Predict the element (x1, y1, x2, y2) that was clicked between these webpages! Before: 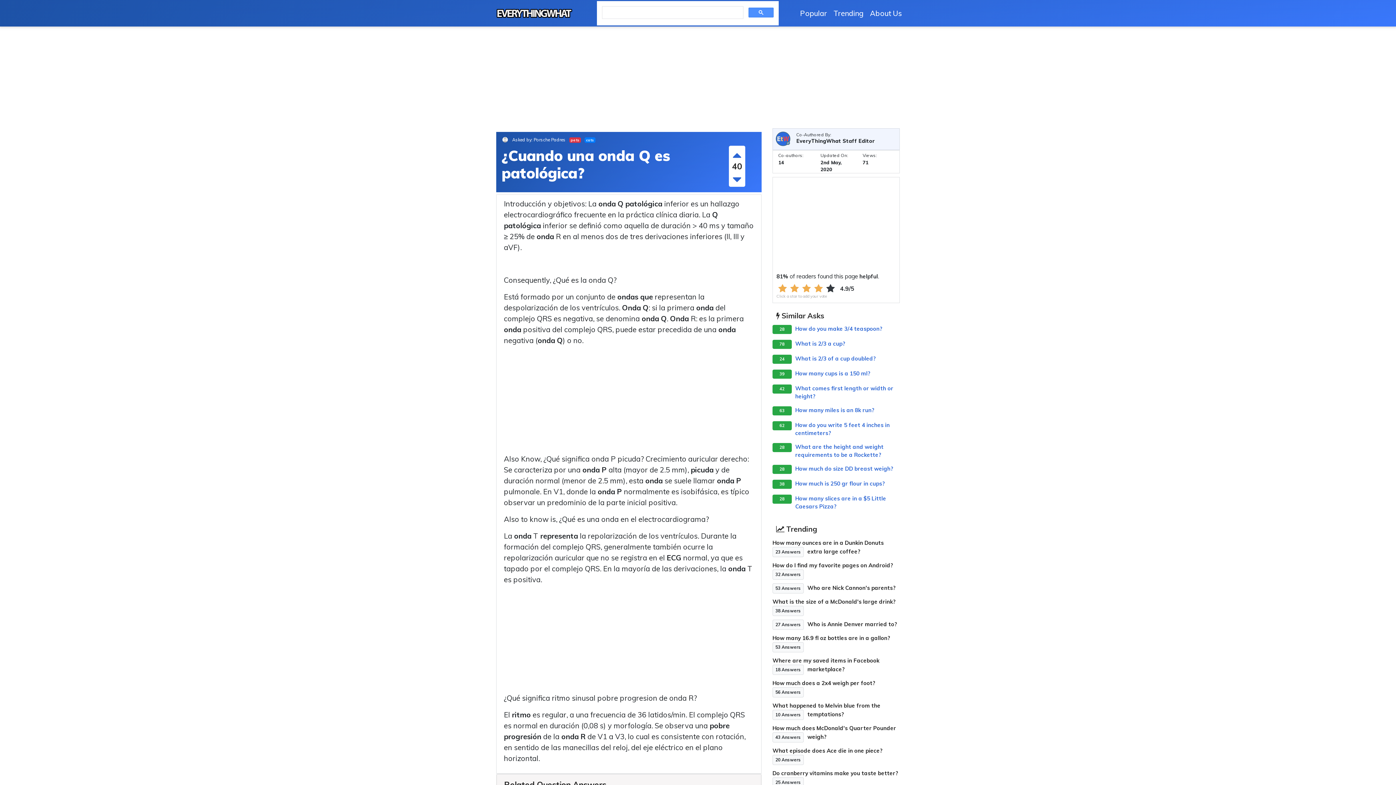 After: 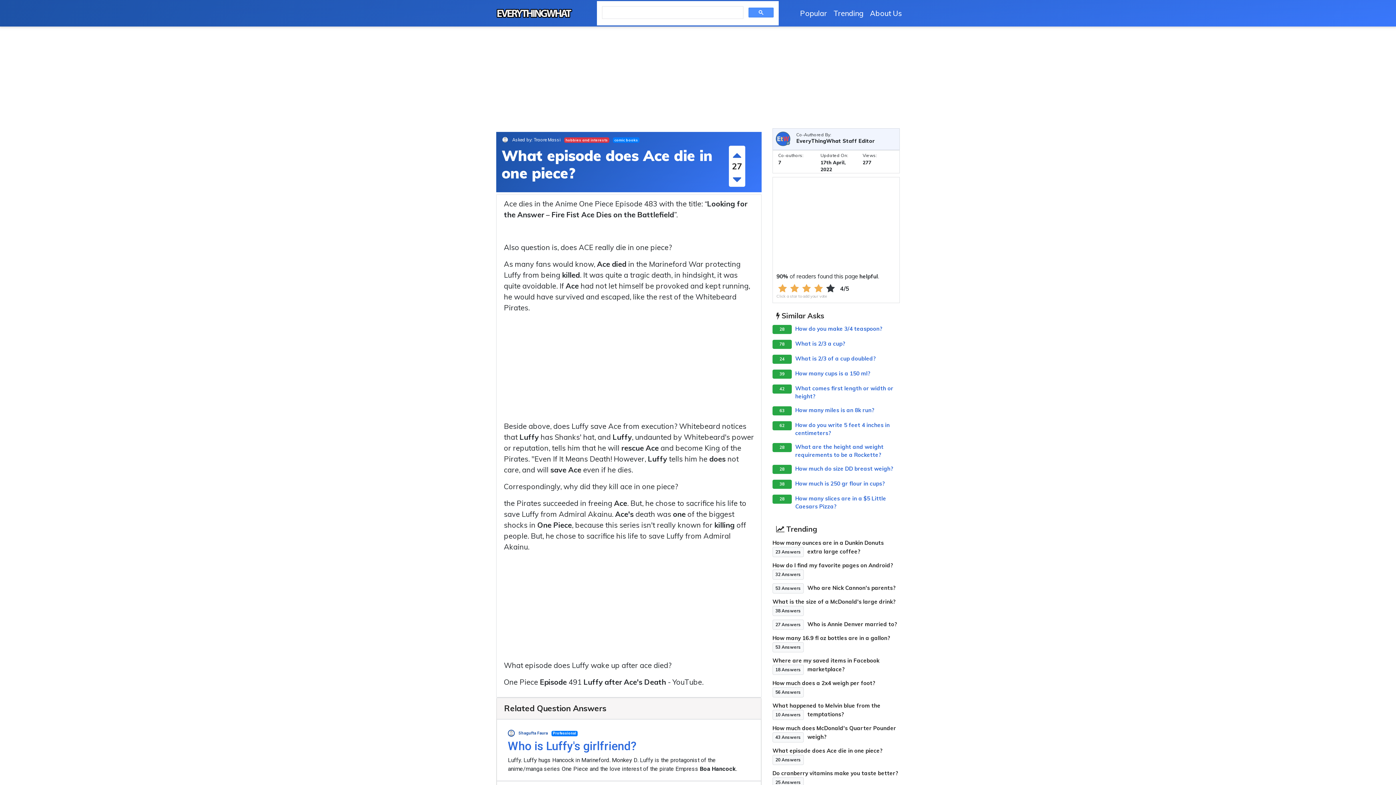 Action: bbox: (772, 747, 882, 754) label: What episode does Ace die in one piece?
20 Answers